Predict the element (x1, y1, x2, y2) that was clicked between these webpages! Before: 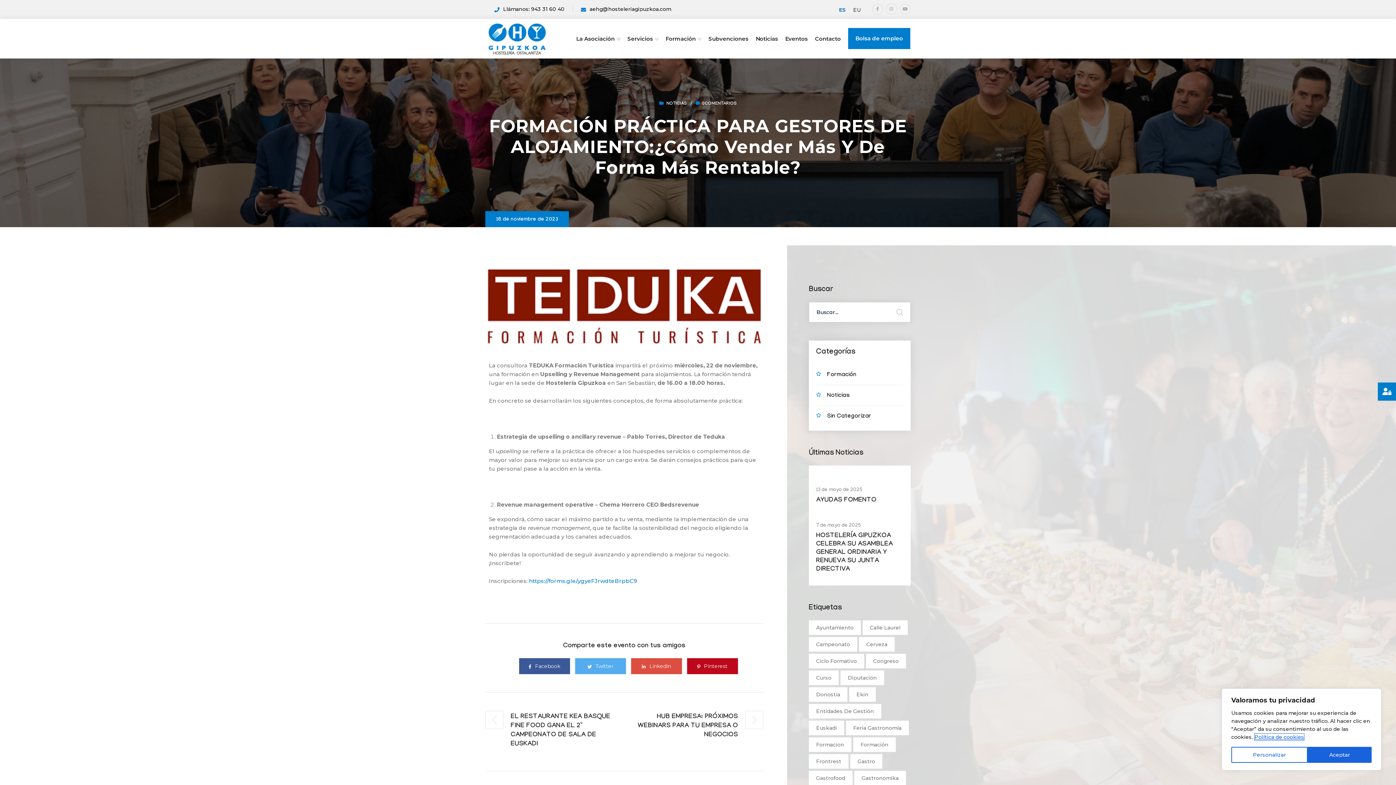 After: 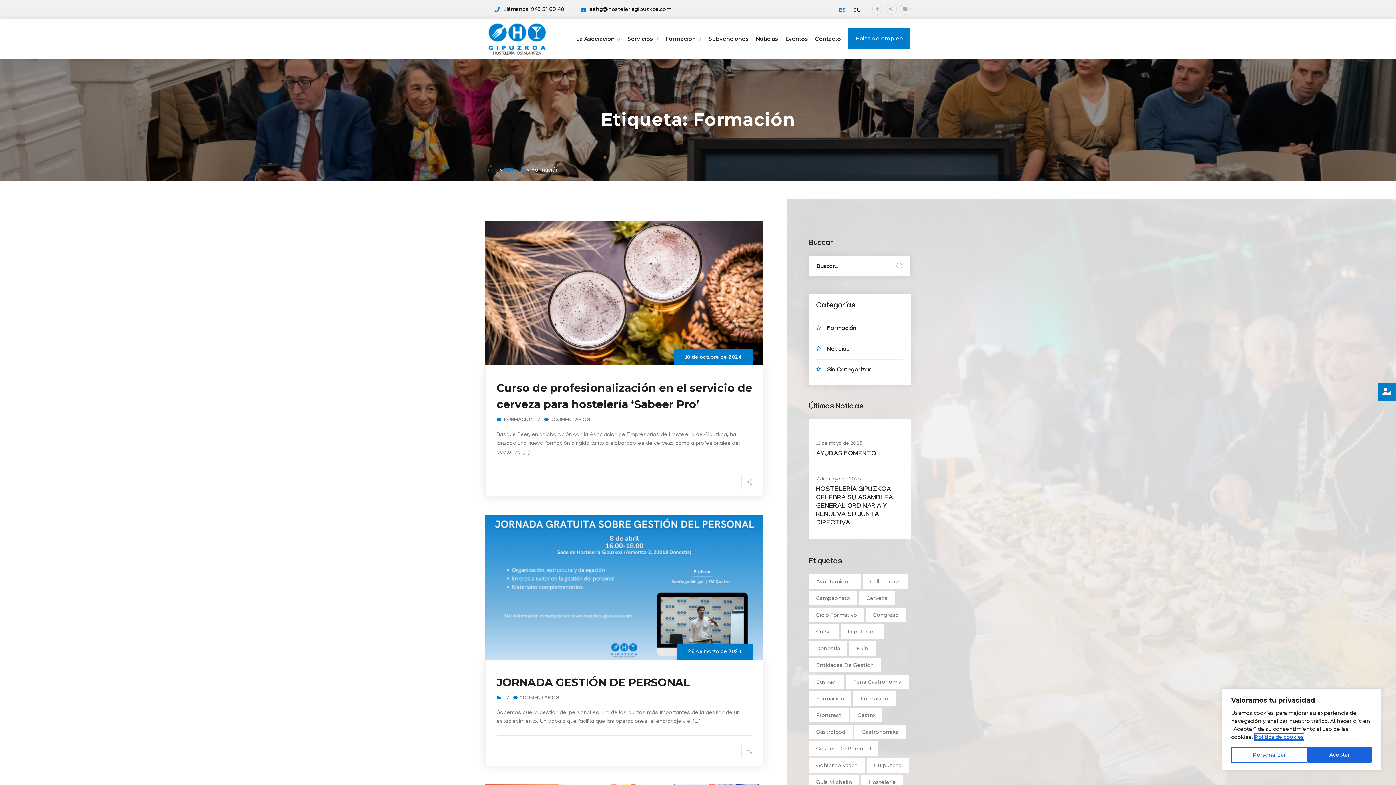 Action: bbox: (853, 737, 896, 752) label: Formación (5 elementos)